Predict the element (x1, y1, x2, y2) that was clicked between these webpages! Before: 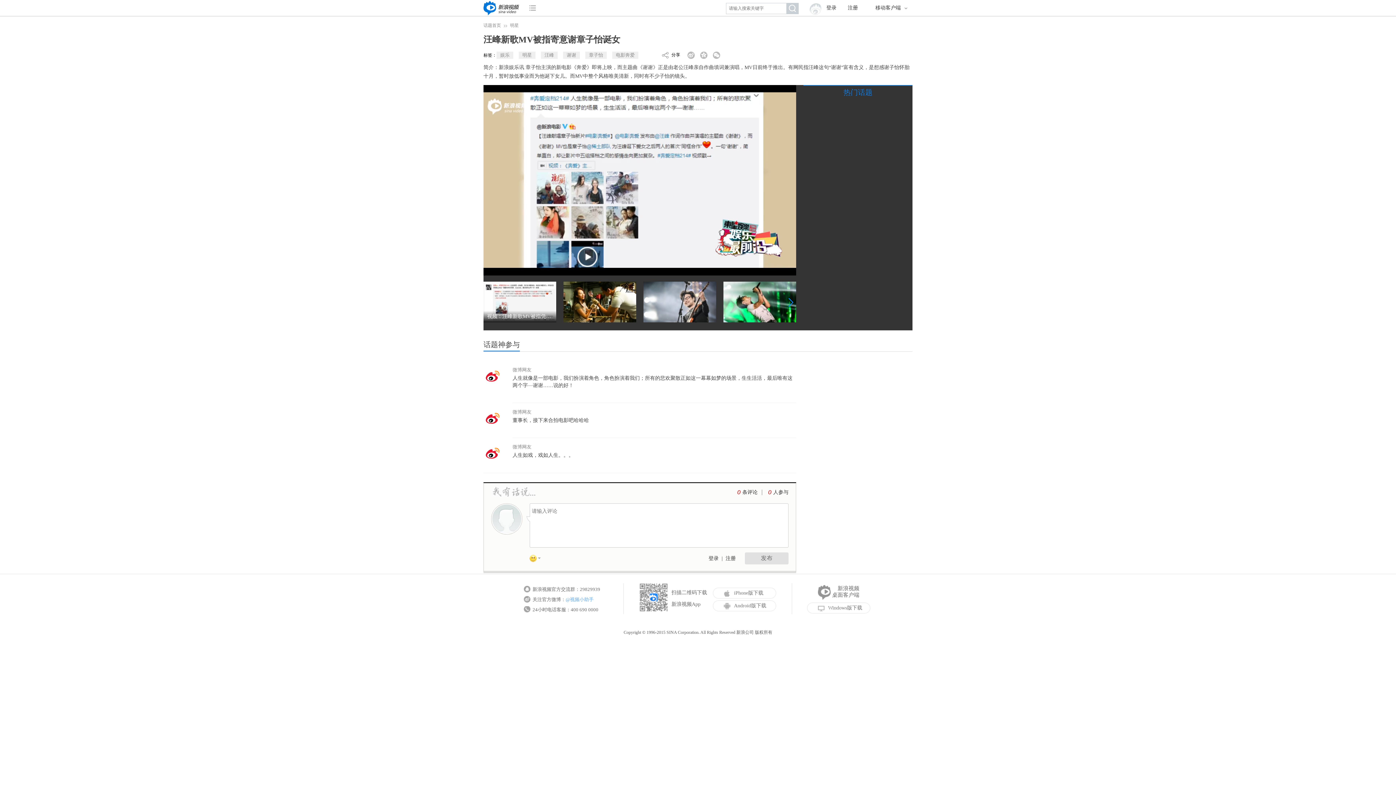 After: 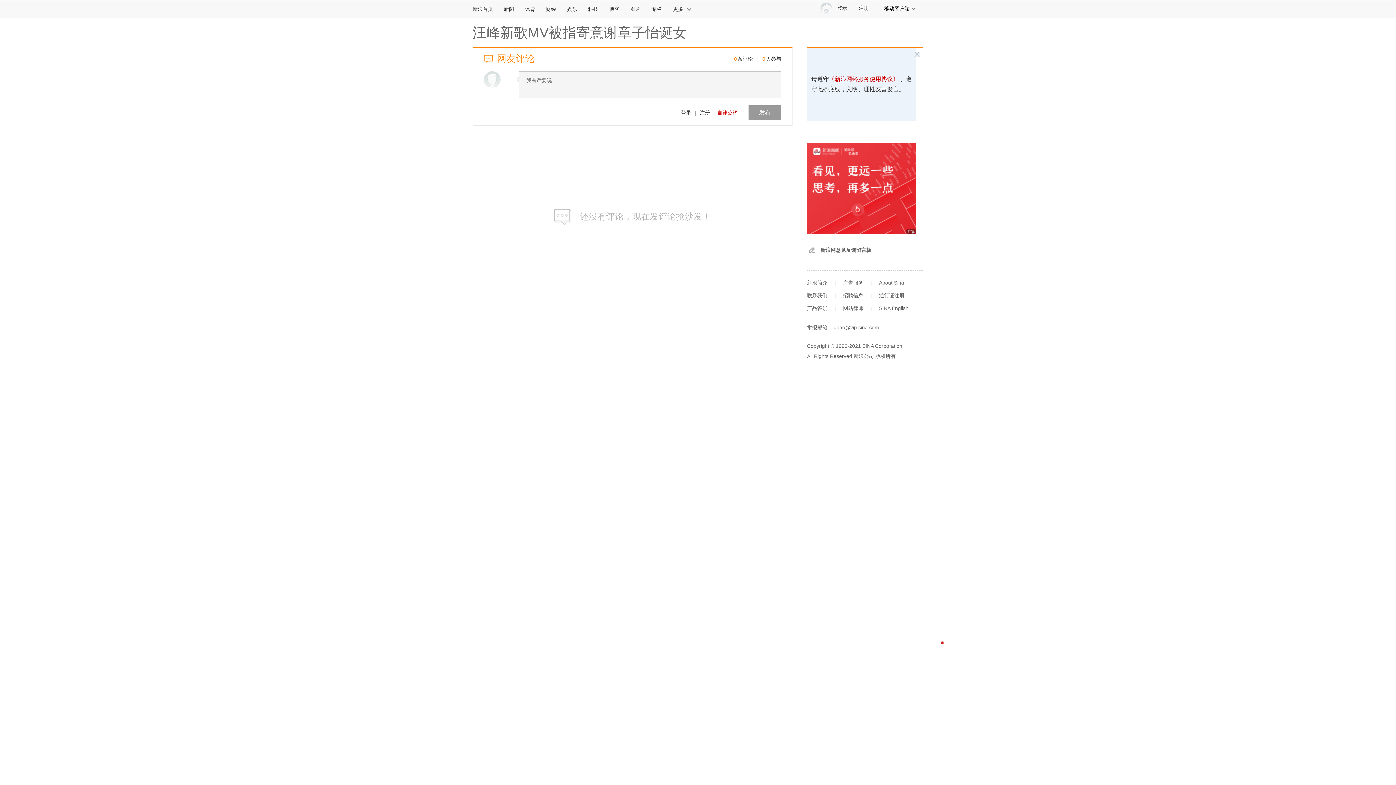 Action: label: 0 bbox: (737, 489, 740, 495)